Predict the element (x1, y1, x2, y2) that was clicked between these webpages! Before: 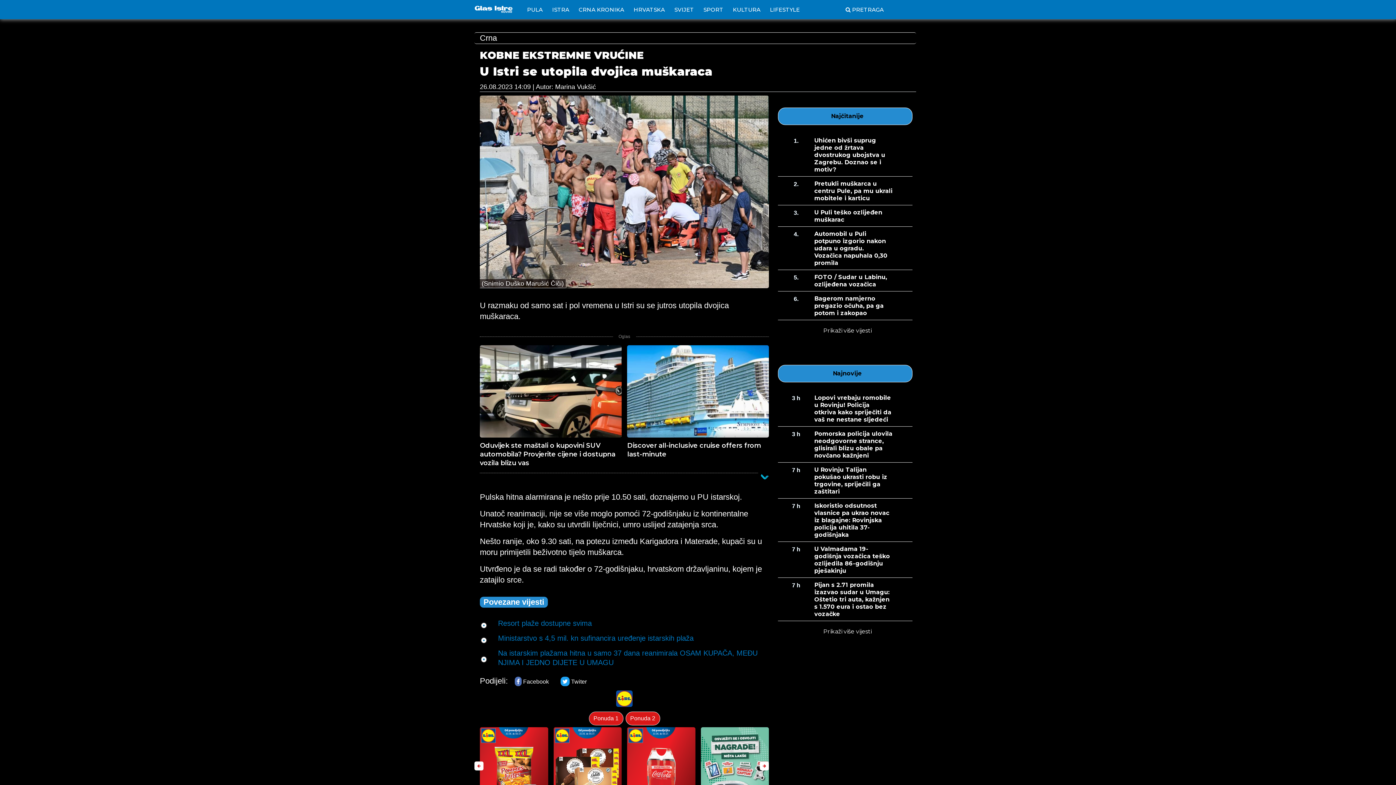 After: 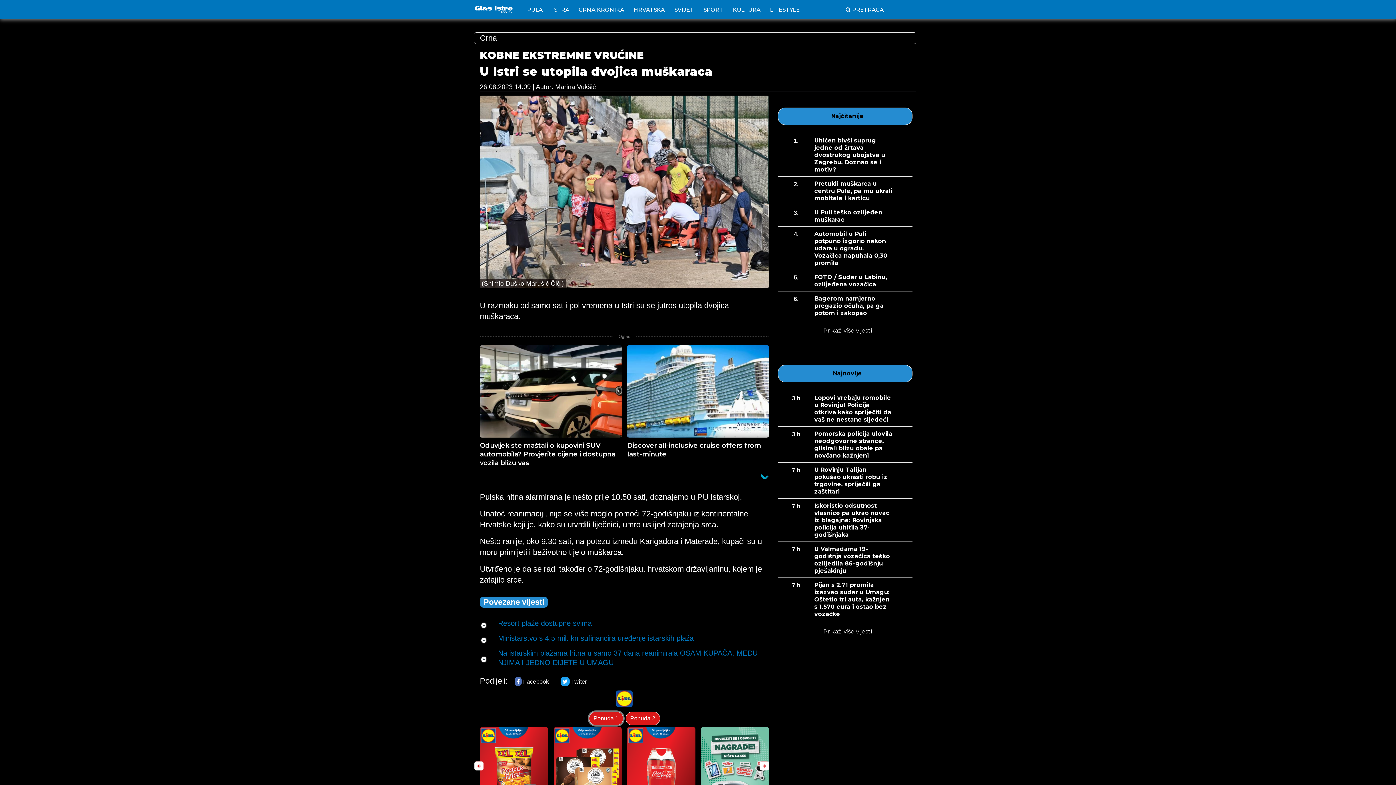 Action: bbox: (588, 711, 623, 725) label: Ponuda 1